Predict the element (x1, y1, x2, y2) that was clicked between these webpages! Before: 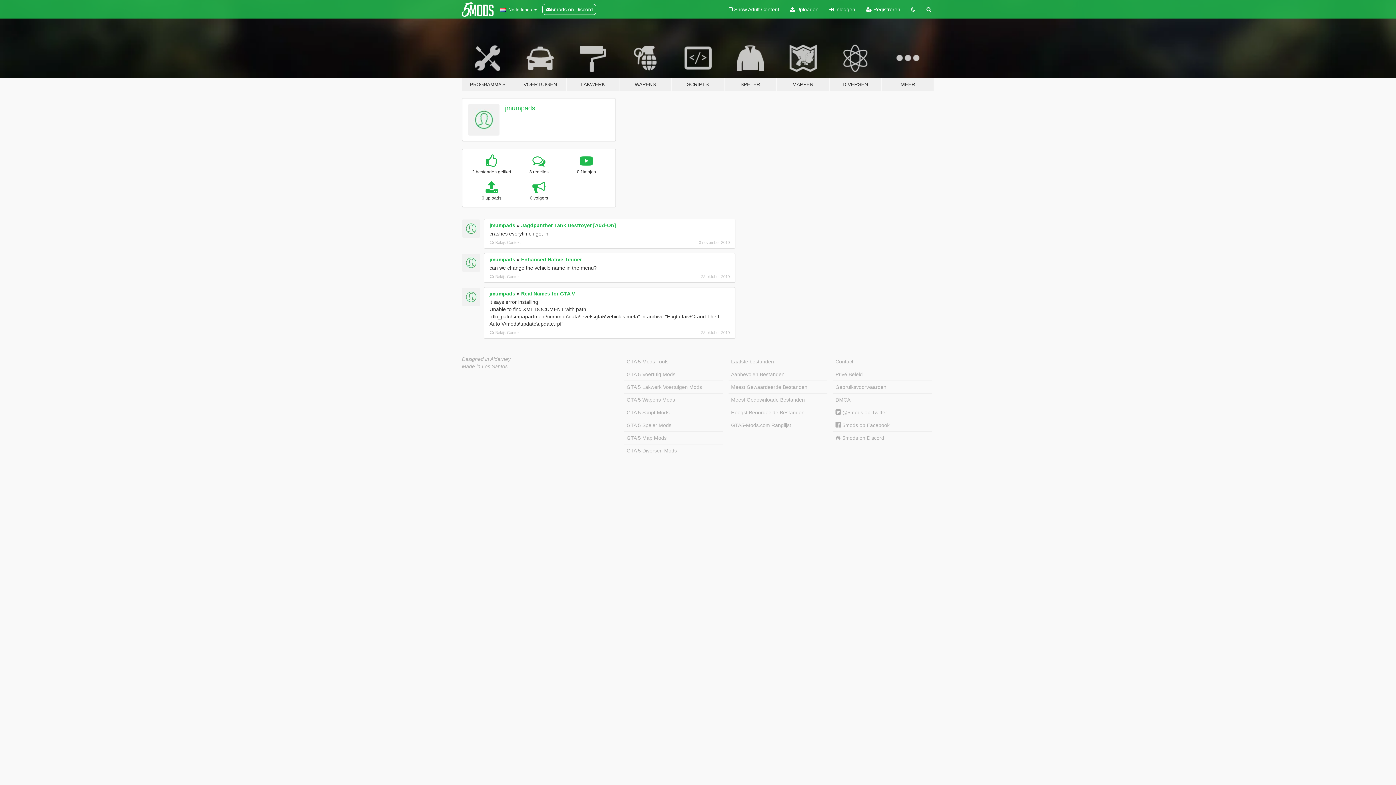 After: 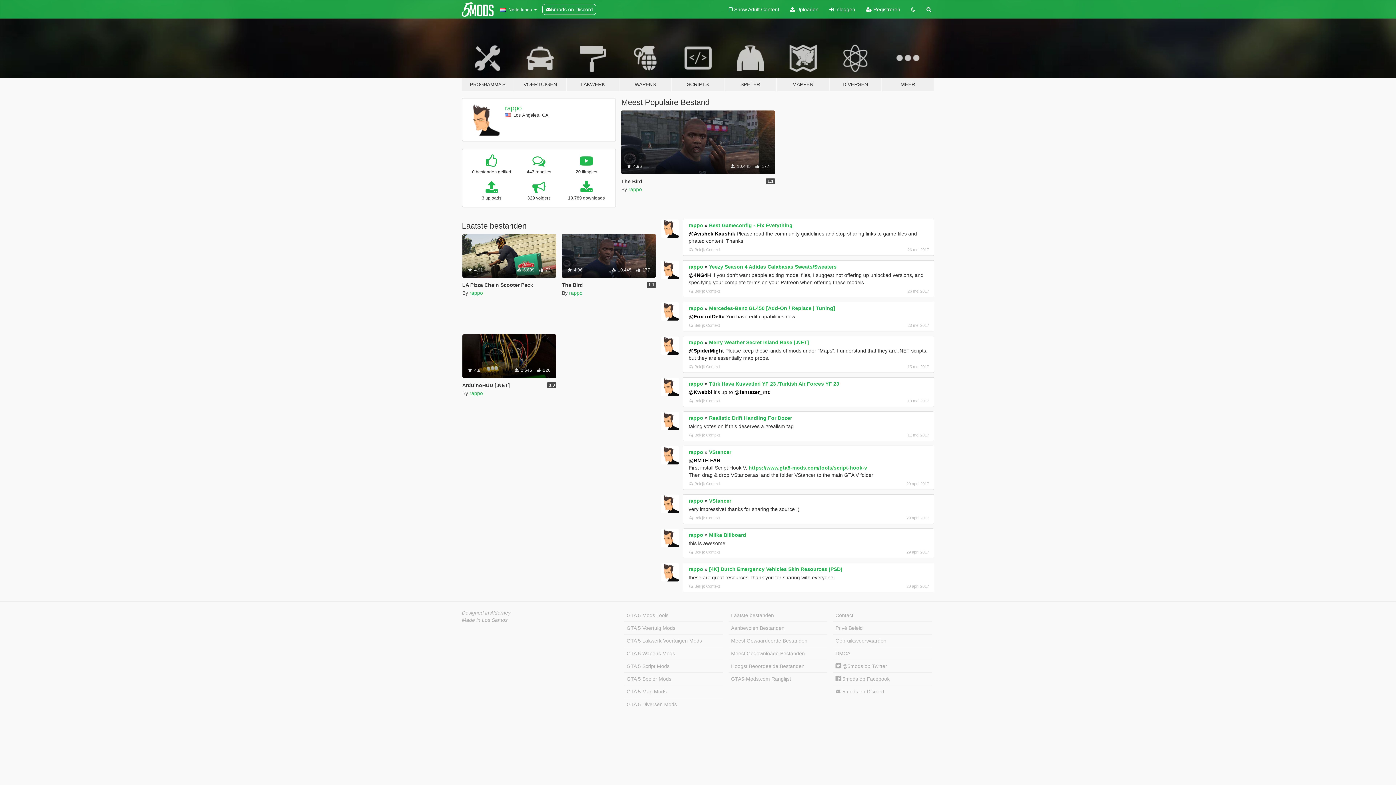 Action: label: Made in Los Santos bbox: (462, 363, 507, 369)